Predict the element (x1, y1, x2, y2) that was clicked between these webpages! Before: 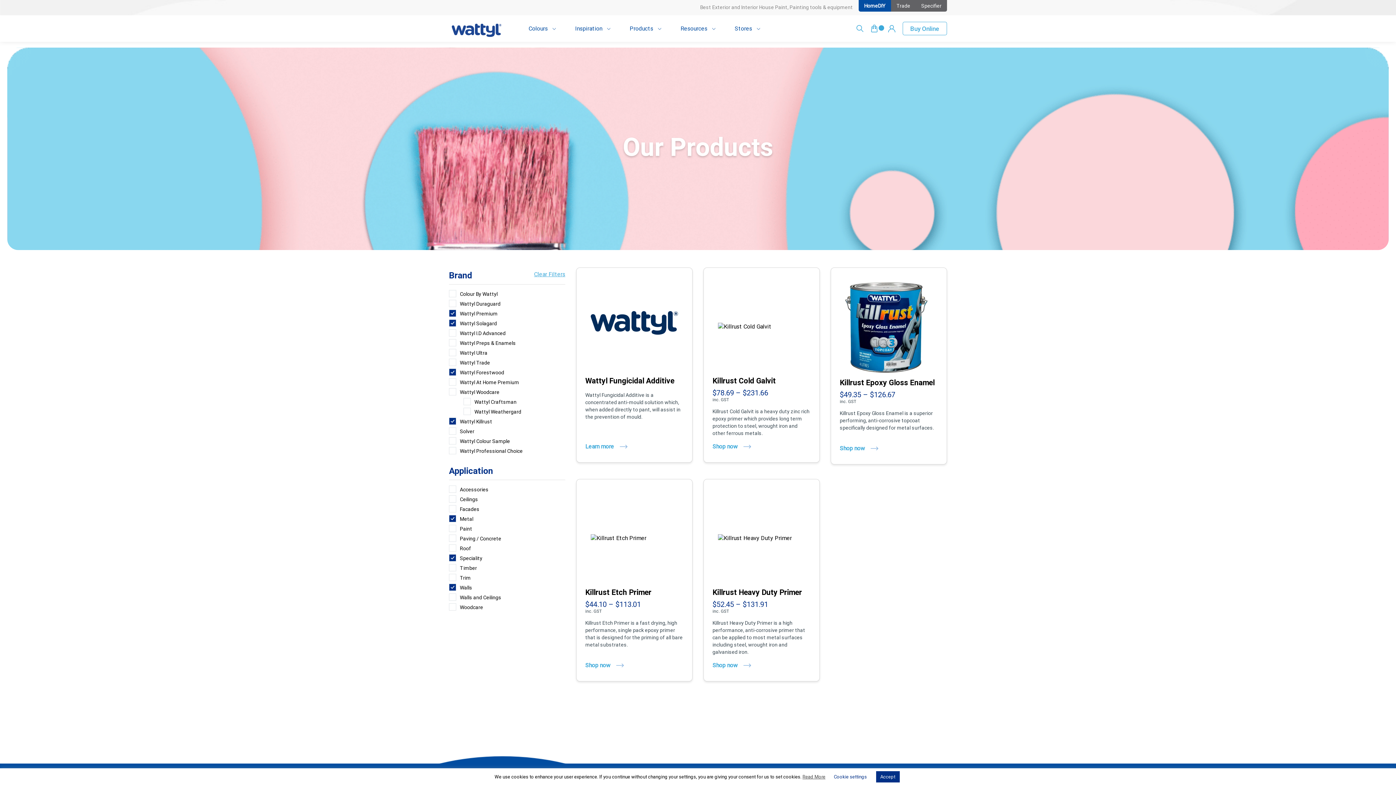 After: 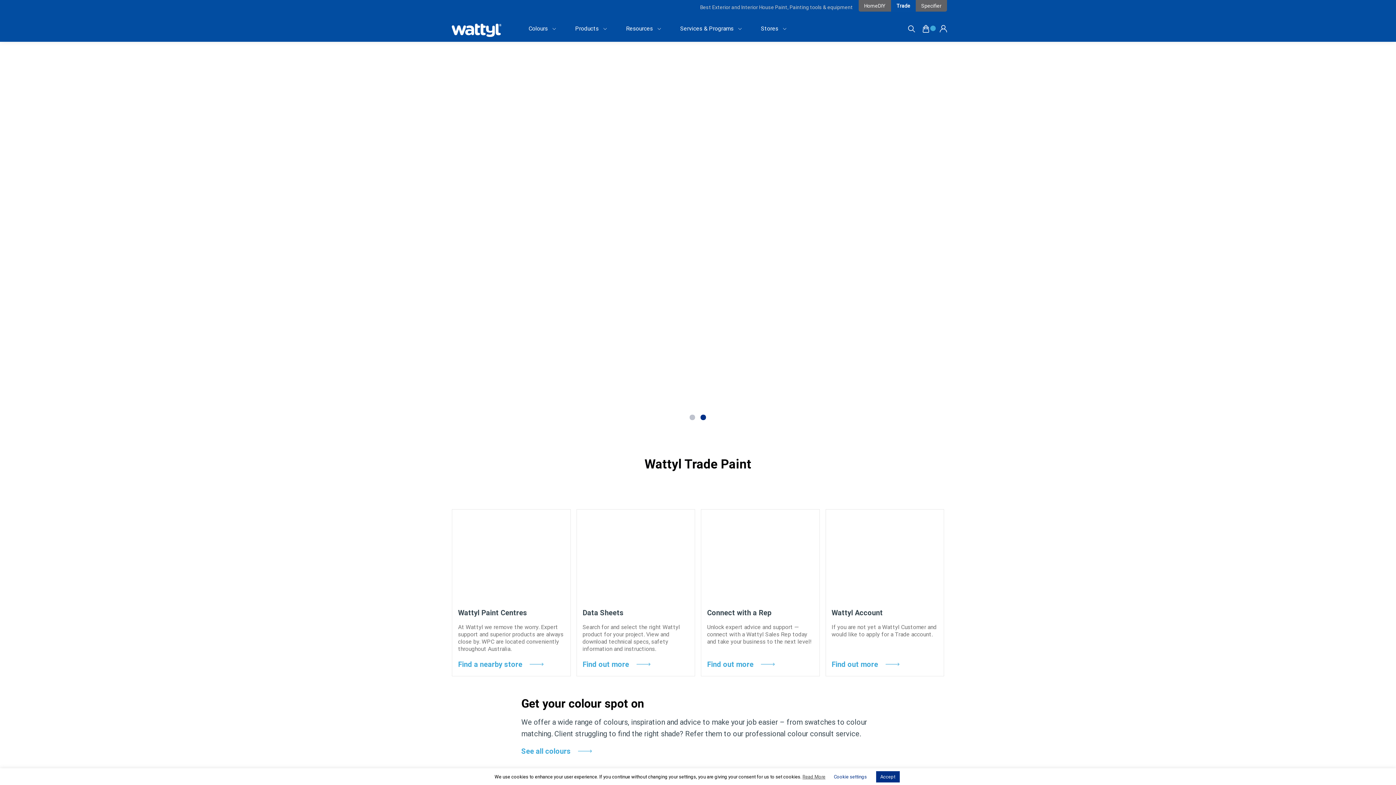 Action: bbox: (891, 0, 916, 11) label: Trade